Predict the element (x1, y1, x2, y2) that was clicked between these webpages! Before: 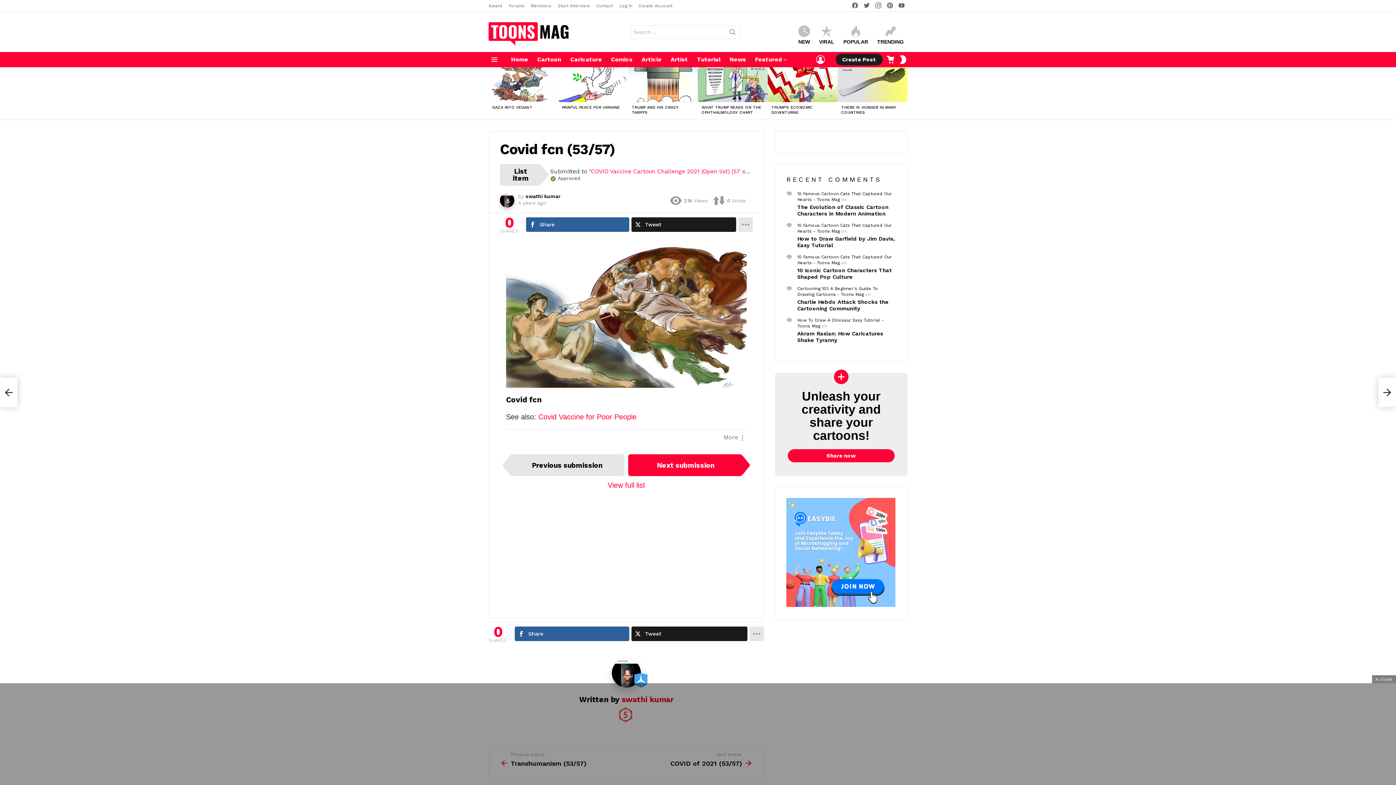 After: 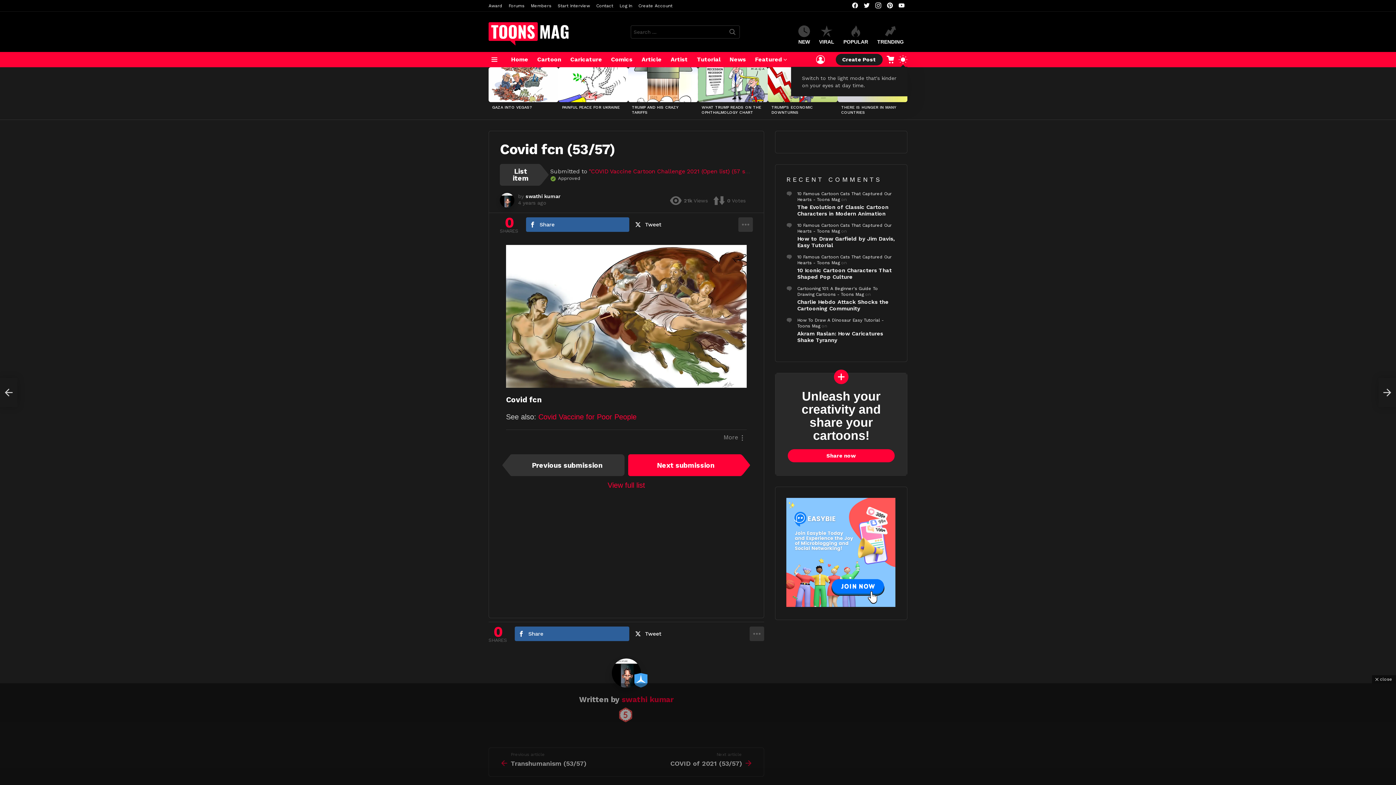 Action: bbox: (898, 52, 907, 67) label: SWITCH SKIN